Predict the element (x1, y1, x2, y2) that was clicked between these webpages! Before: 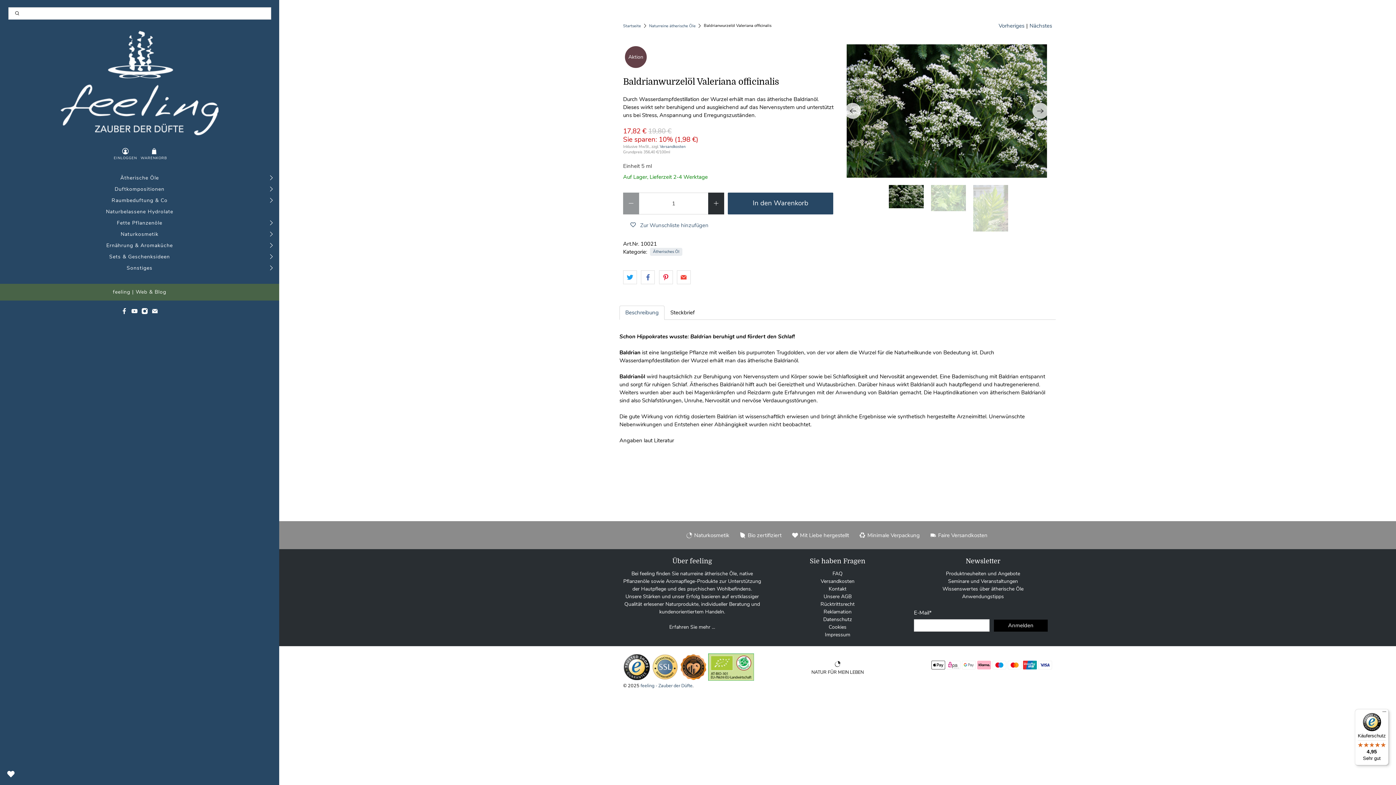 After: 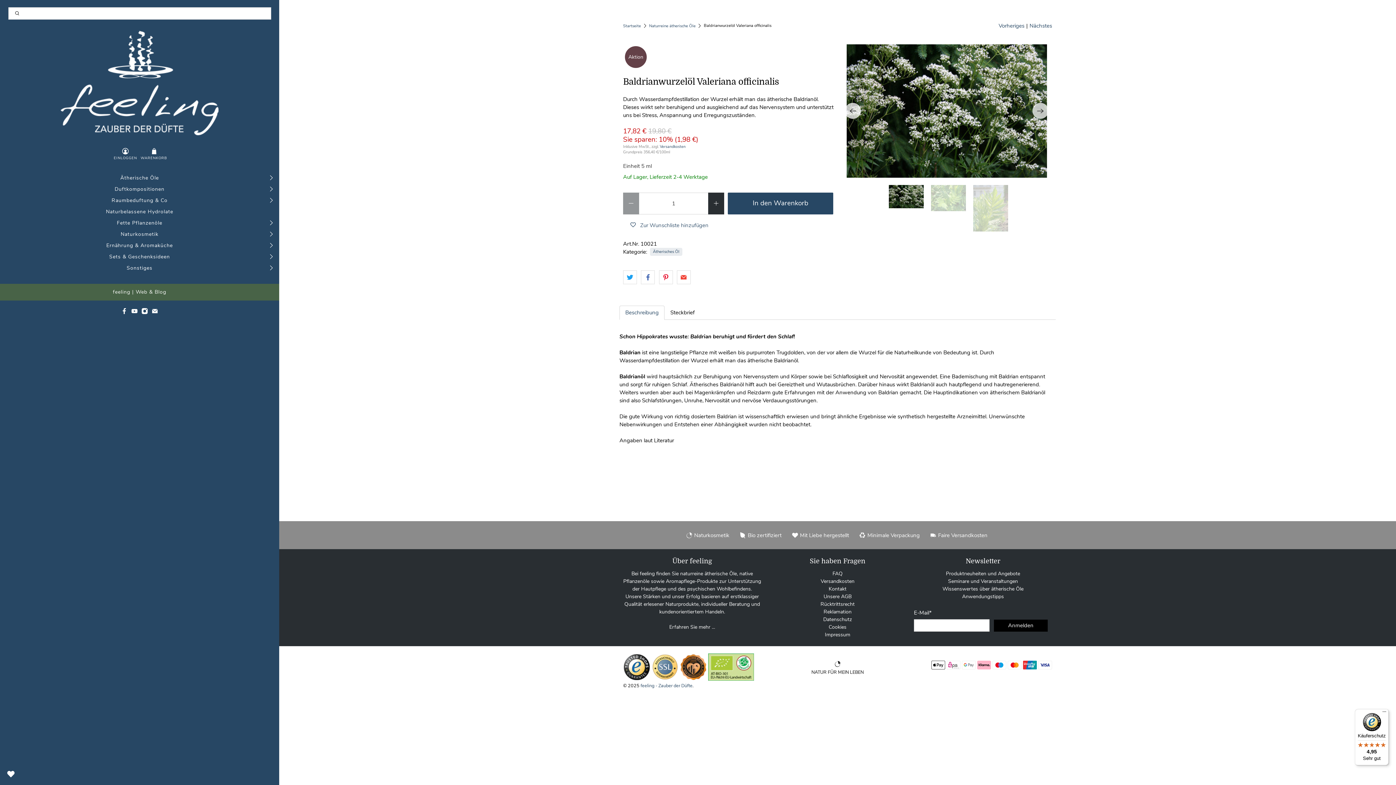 Action: bbox: (680, 676, 707, 682)